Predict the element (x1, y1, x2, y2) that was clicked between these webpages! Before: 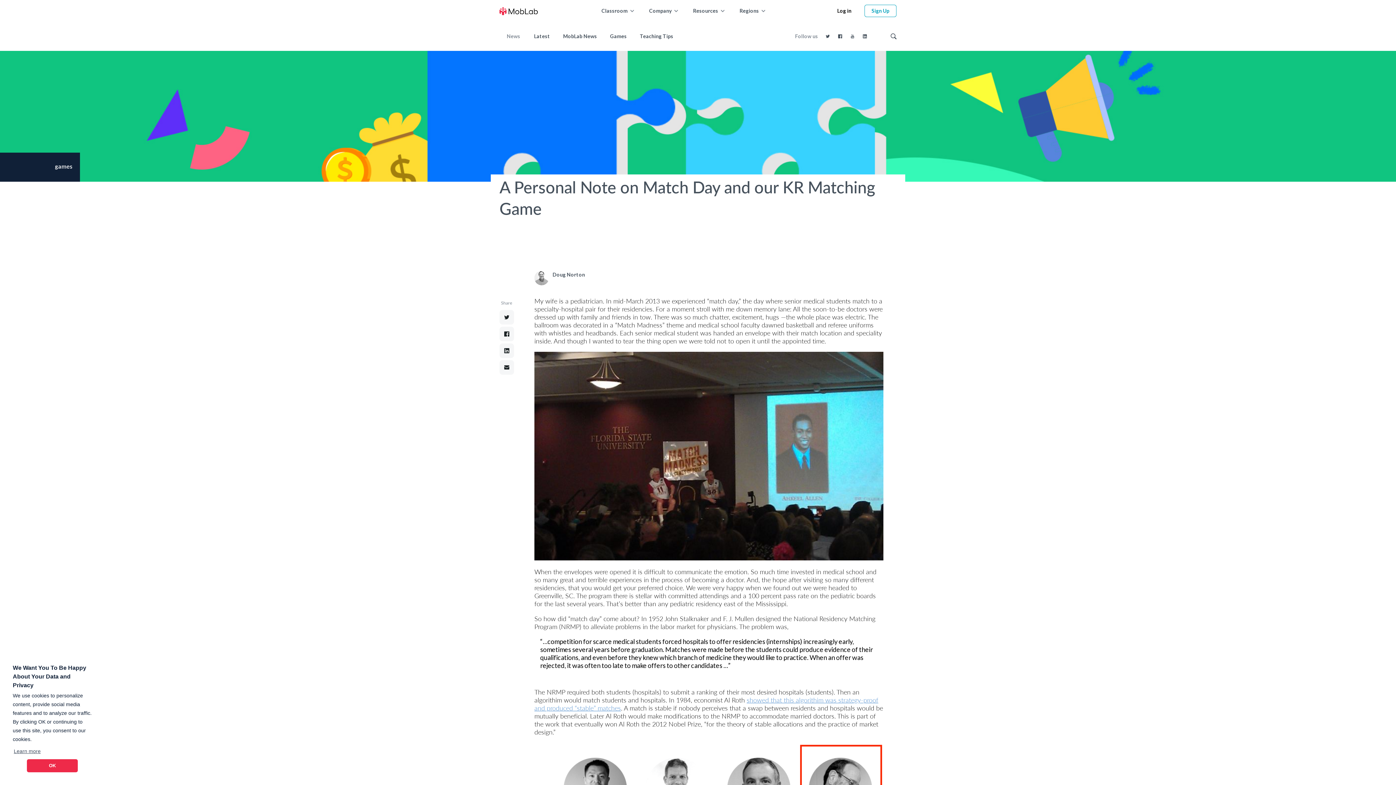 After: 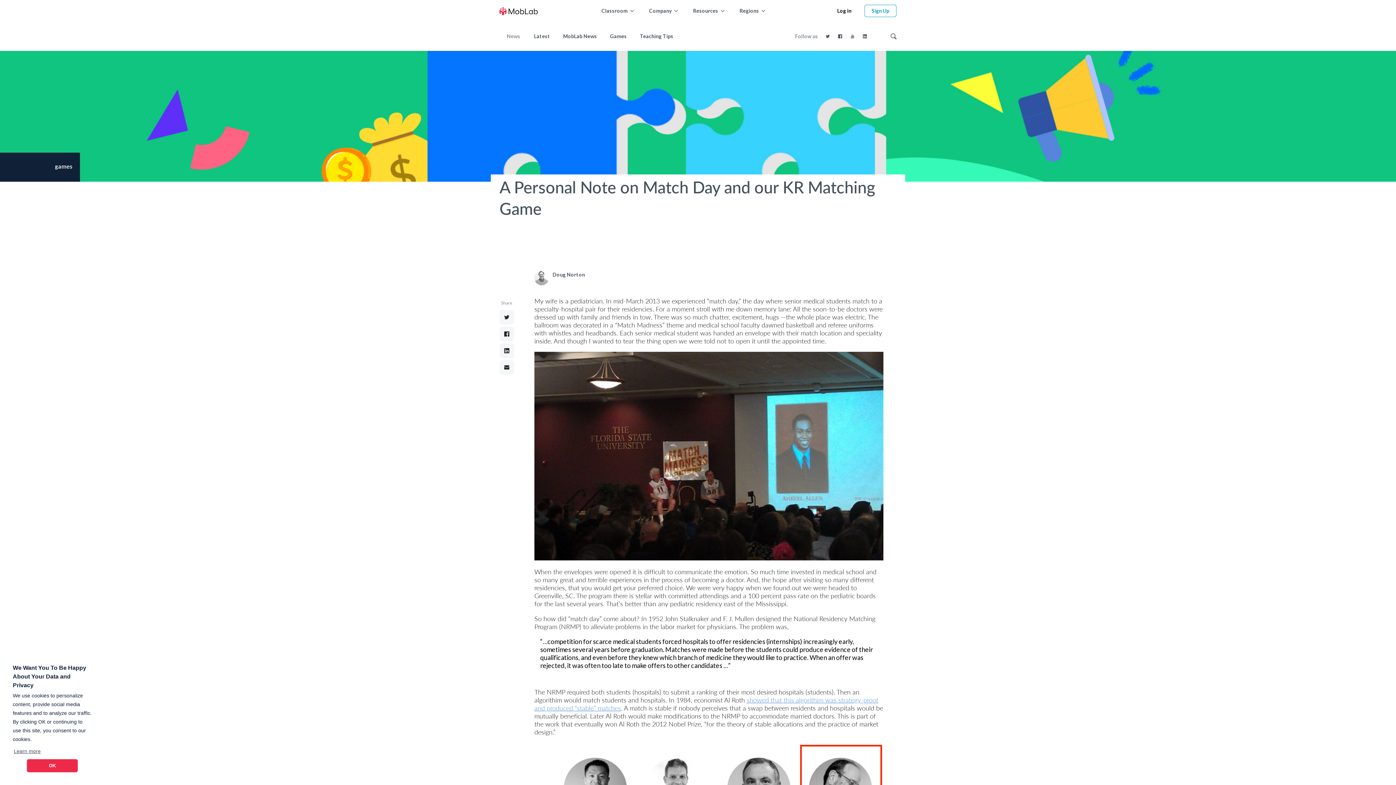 Action: bbox: (837, 30, 842, 42)